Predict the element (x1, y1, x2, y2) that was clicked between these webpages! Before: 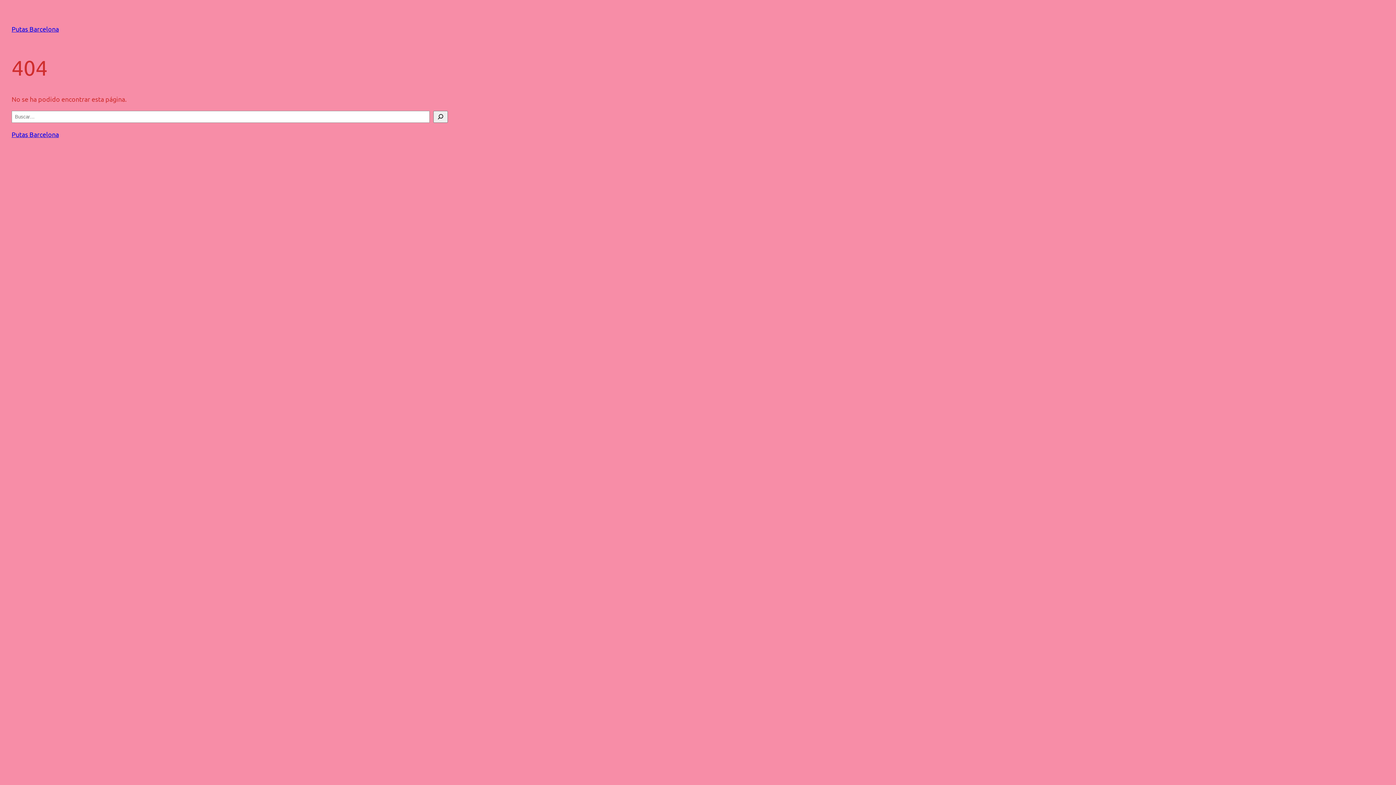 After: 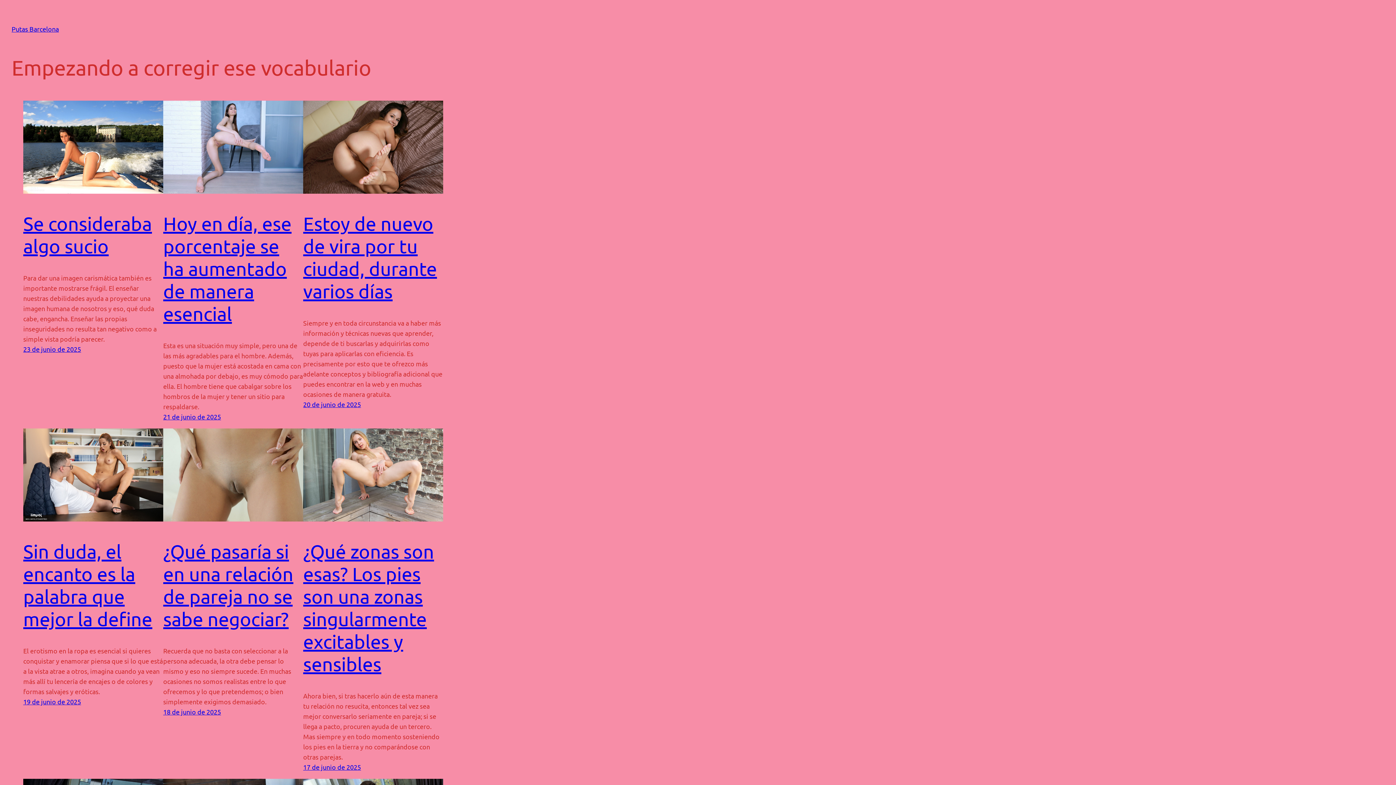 Action: bbox: (11, 130, 58, 138) label: Putas Barcelona